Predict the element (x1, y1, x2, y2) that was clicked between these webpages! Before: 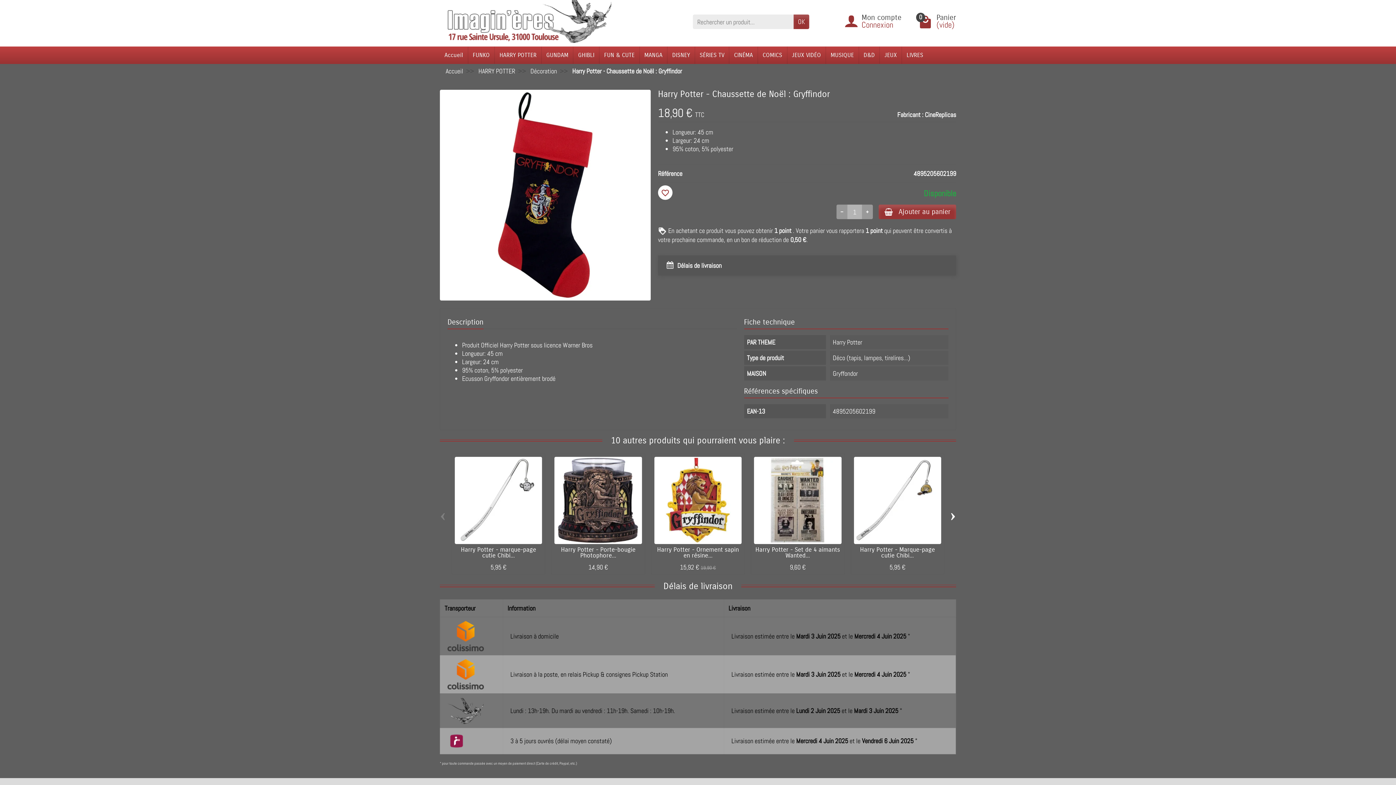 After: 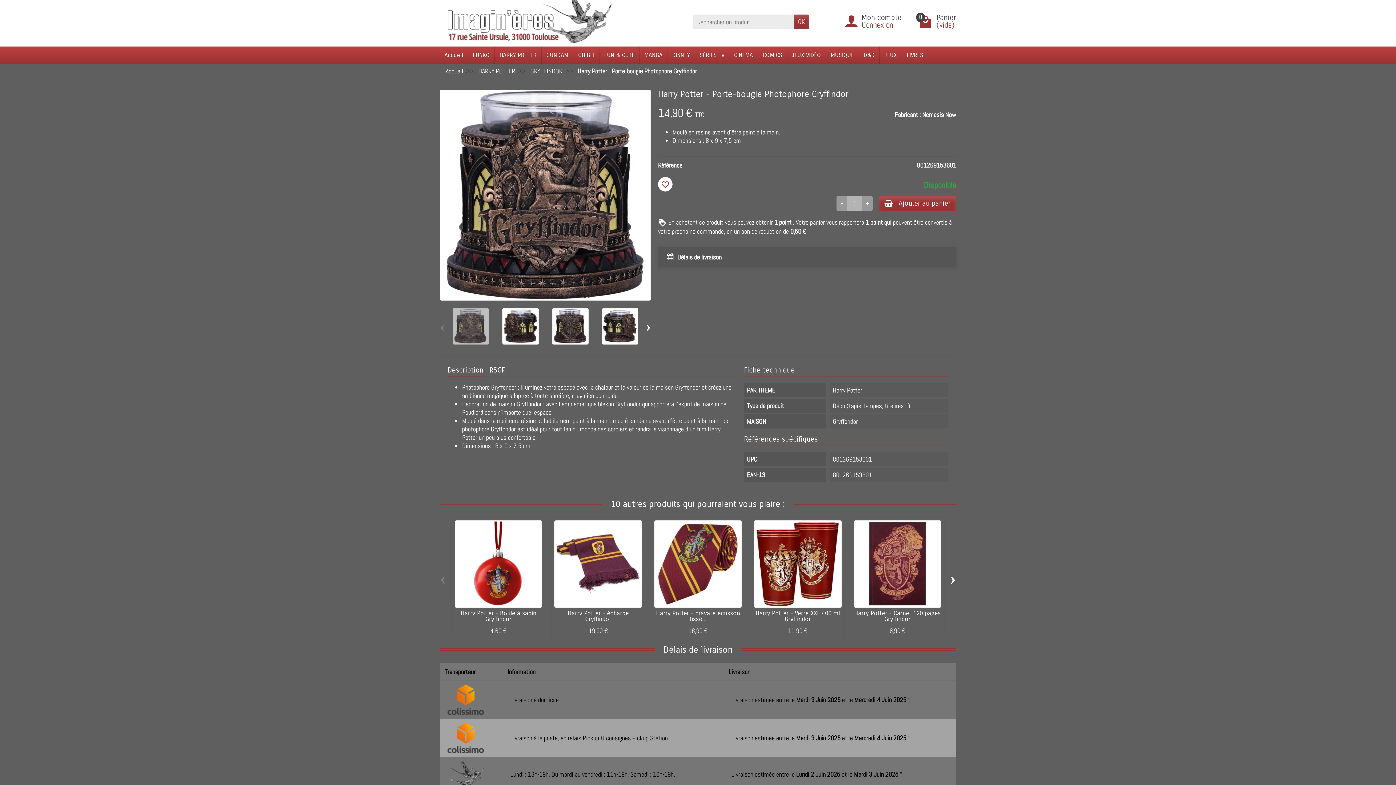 Action: bbox: (554, 495, 642, 504)